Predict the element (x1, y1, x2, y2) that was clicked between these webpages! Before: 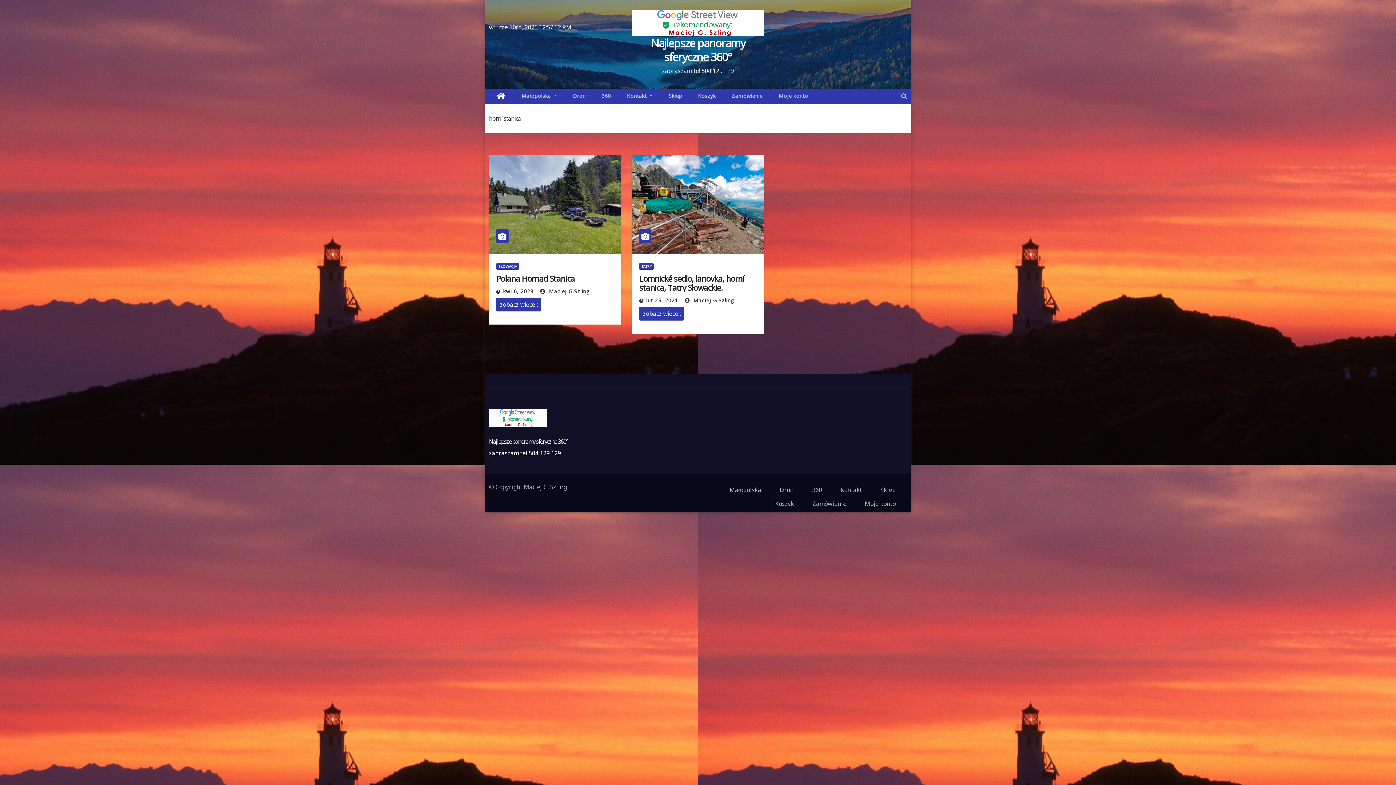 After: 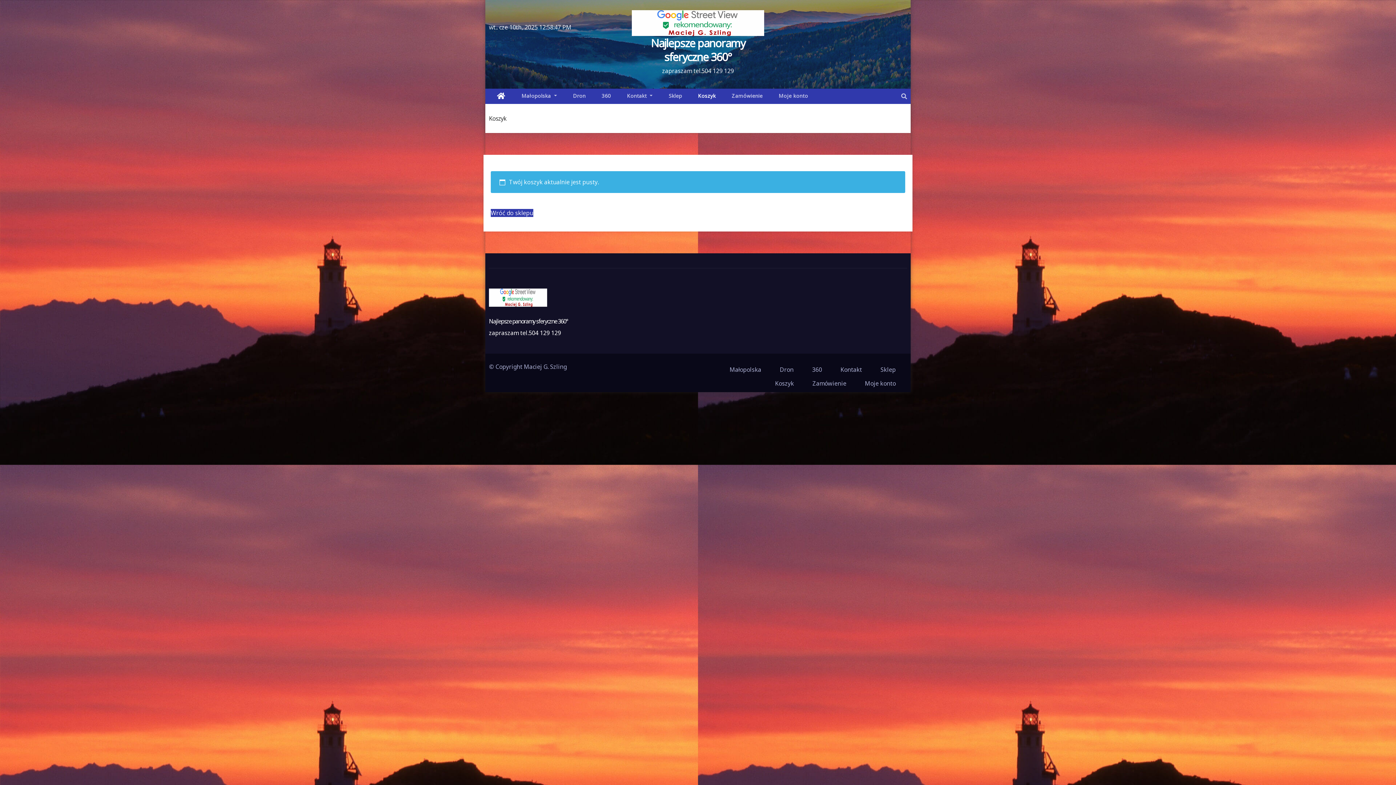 Action: label: Koszyk bbox: (690, 88, 723, 103)